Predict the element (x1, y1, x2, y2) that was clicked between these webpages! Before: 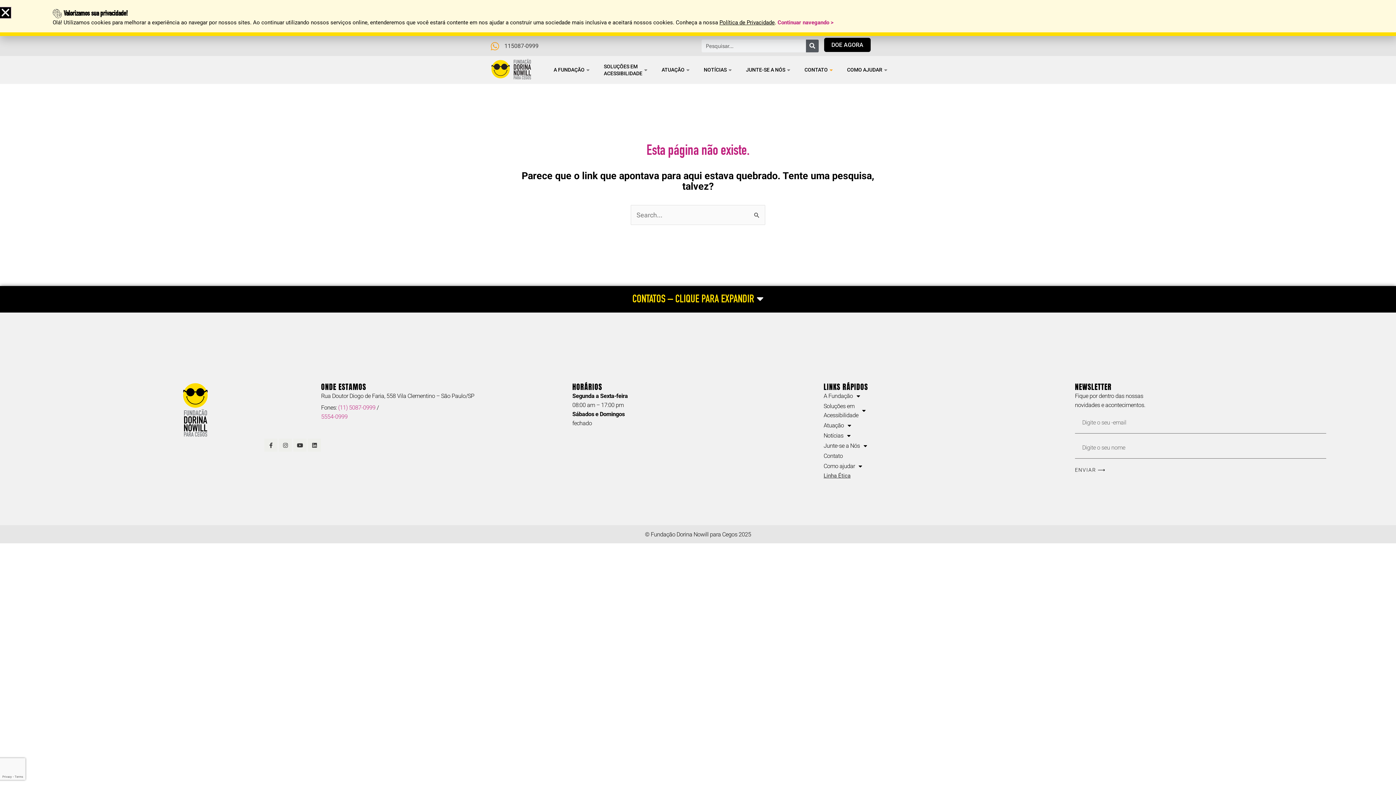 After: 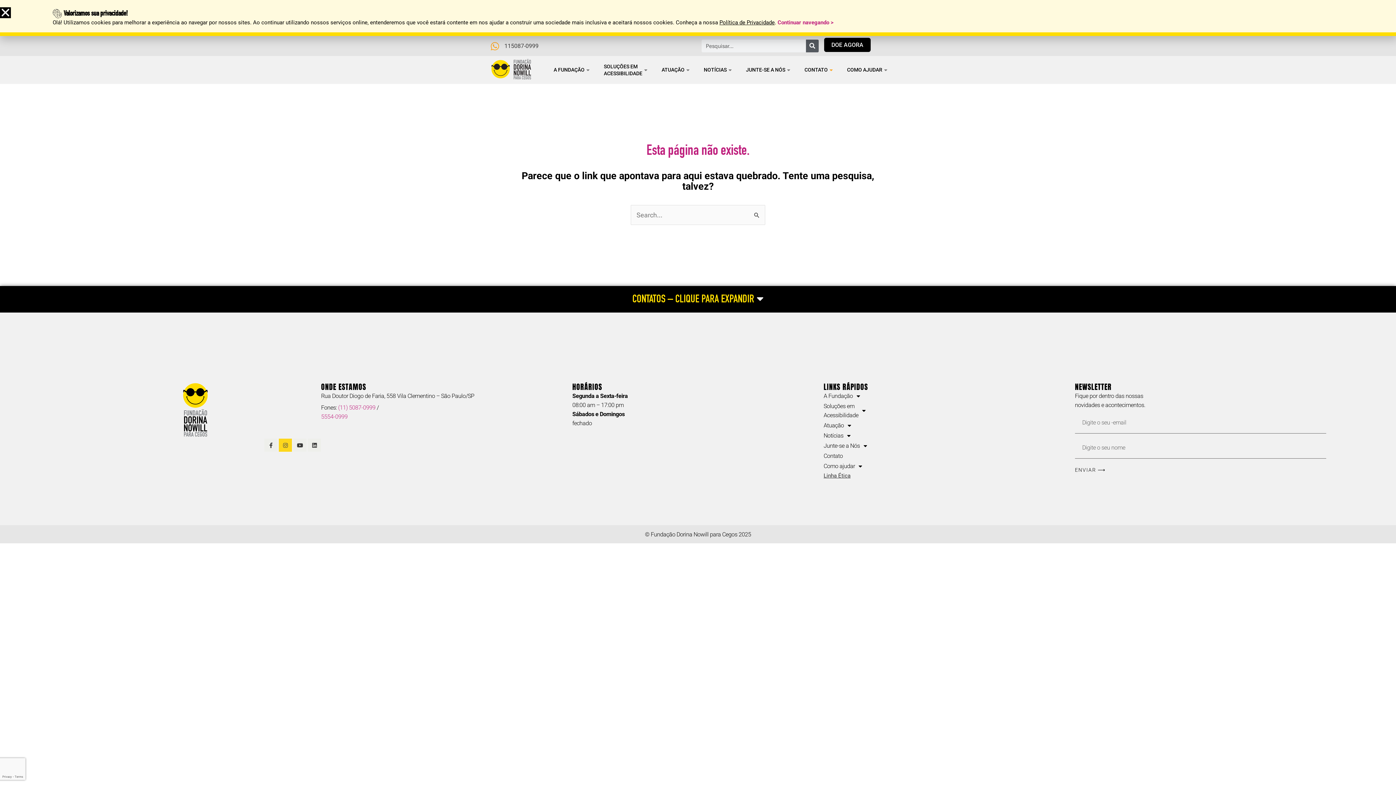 Action: label: Link Instagram bbox: (278, 438, 292, 452)